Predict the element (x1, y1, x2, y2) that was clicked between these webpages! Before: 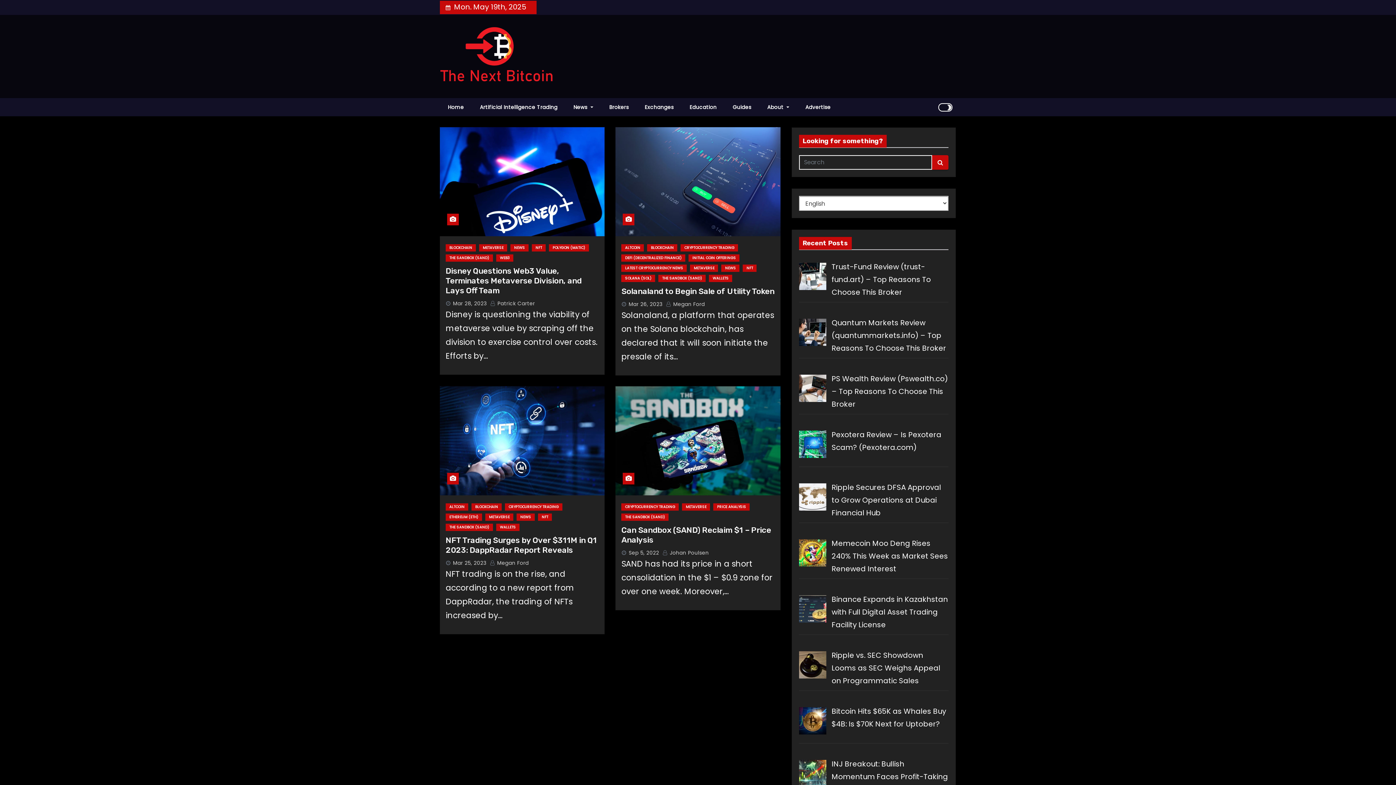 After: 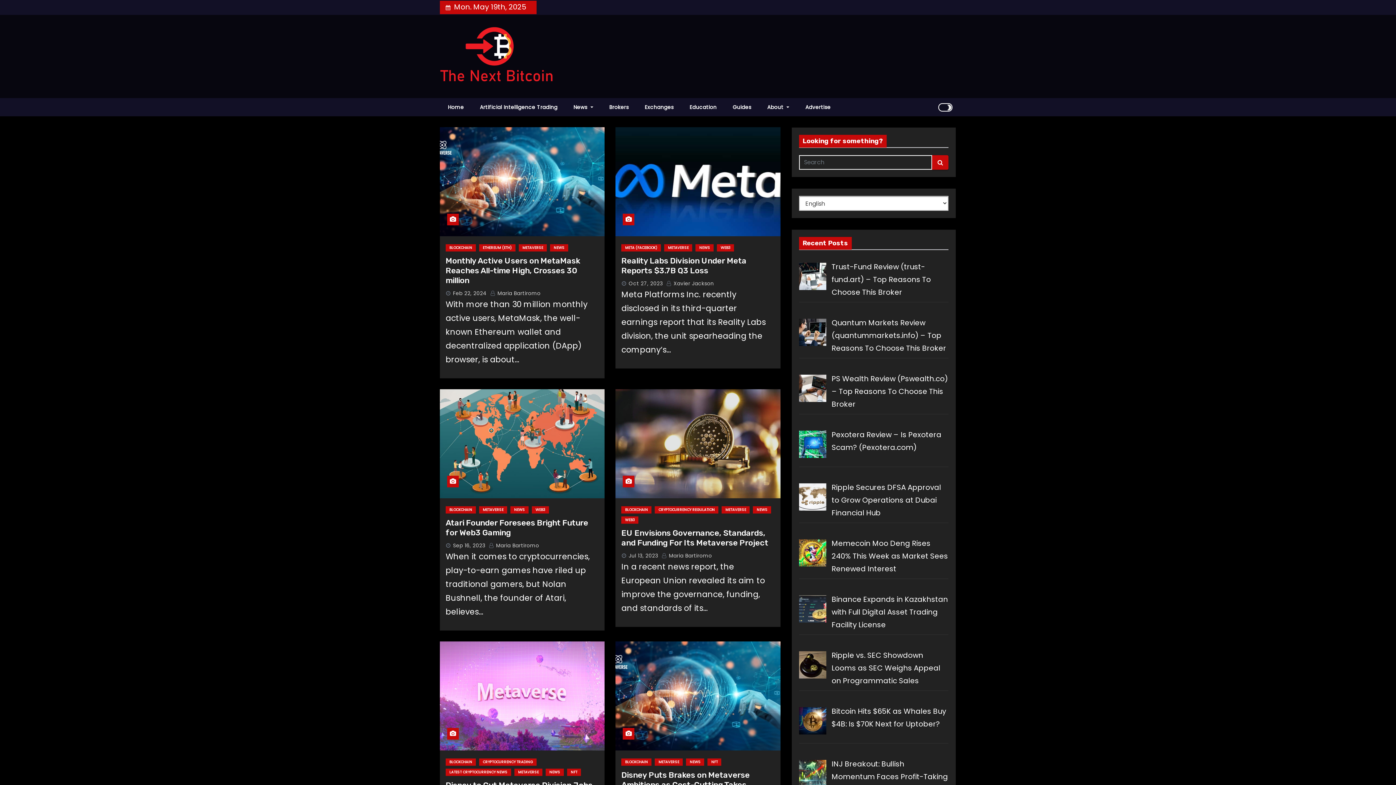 Action: label: METAVERSE bbox: (479, 244, 507, 251)